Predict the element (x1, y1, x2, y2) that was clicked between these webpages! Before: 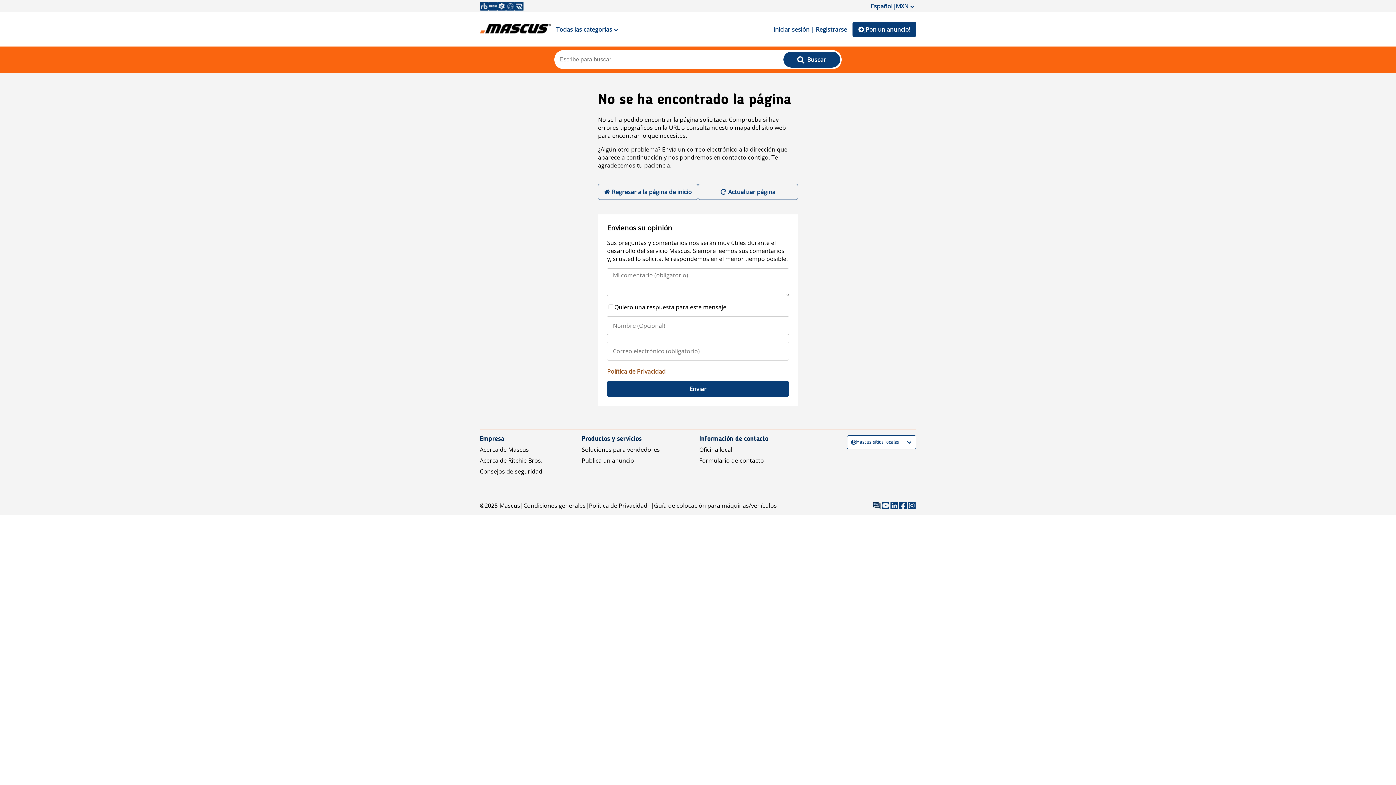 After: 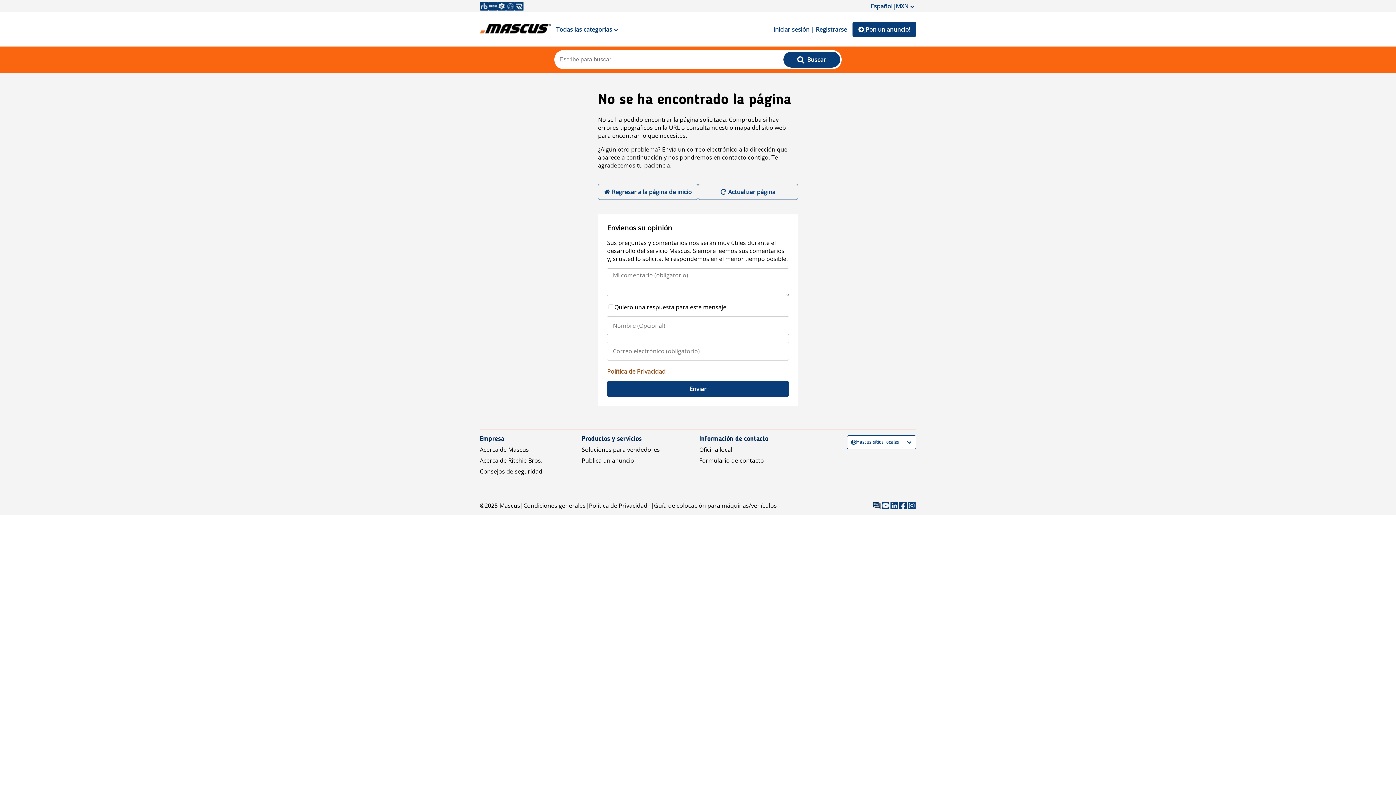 Action: bbox: (607, 367, 665, 375) label: Política de Privacidad